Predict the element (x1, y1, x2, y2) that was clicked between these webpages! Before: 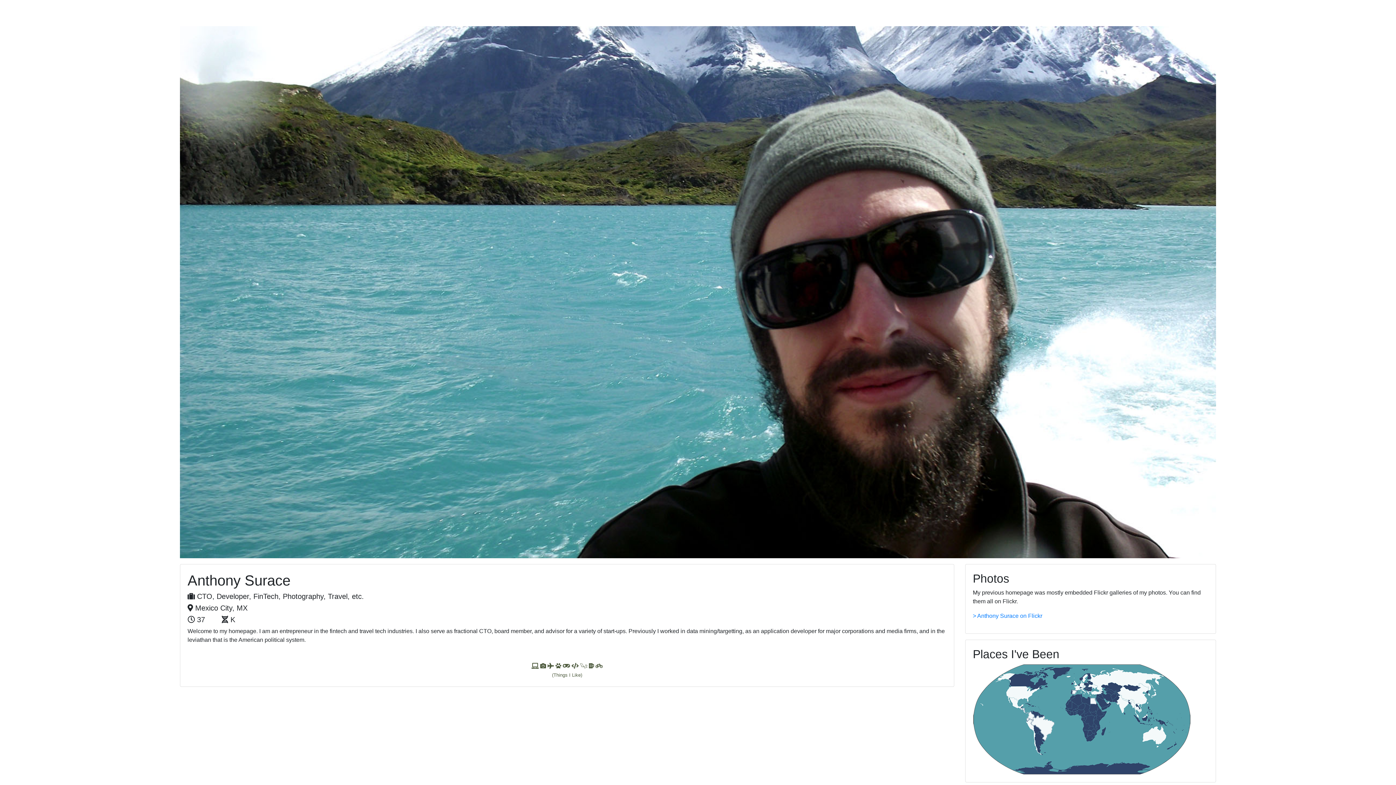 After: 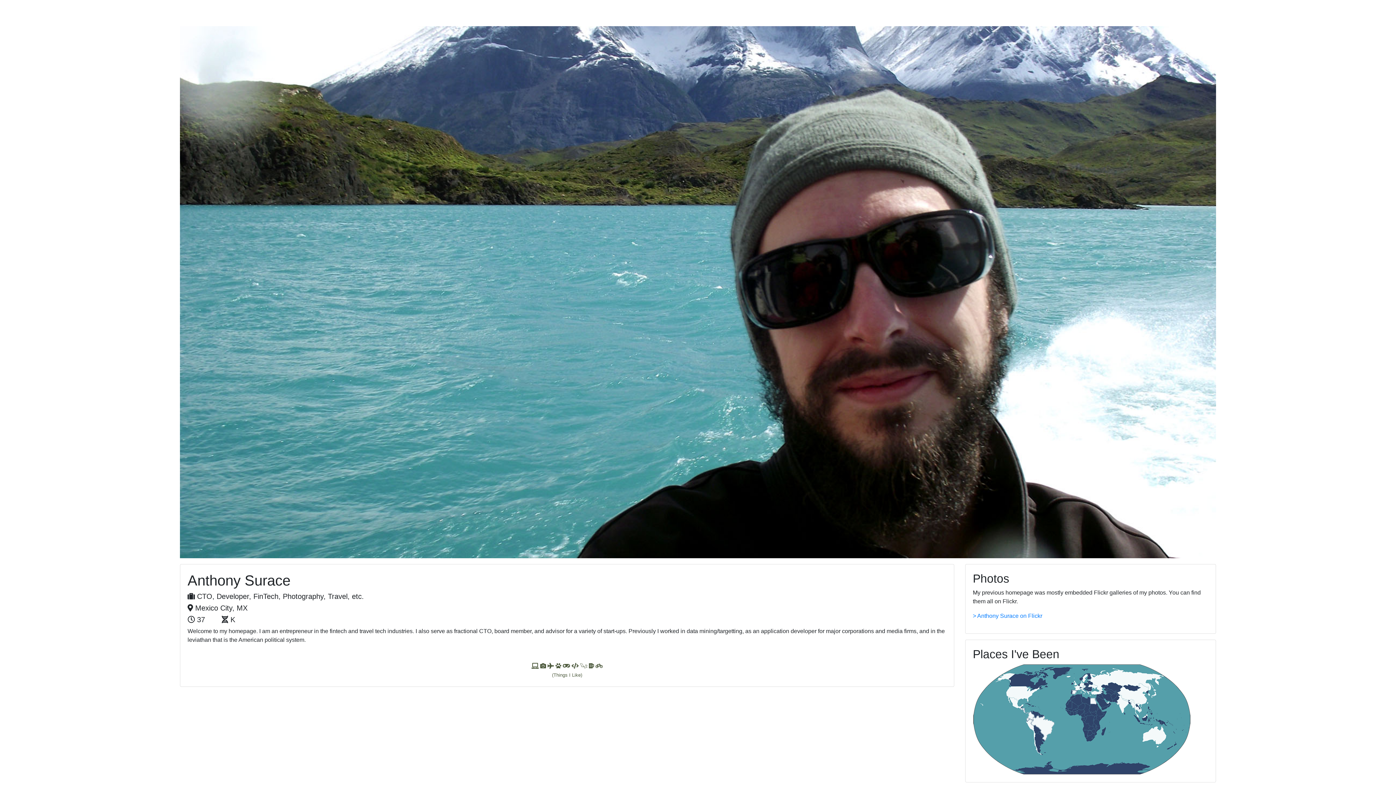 Action: label:  Anthony Surace bbox: (5, 2, 67, 17)